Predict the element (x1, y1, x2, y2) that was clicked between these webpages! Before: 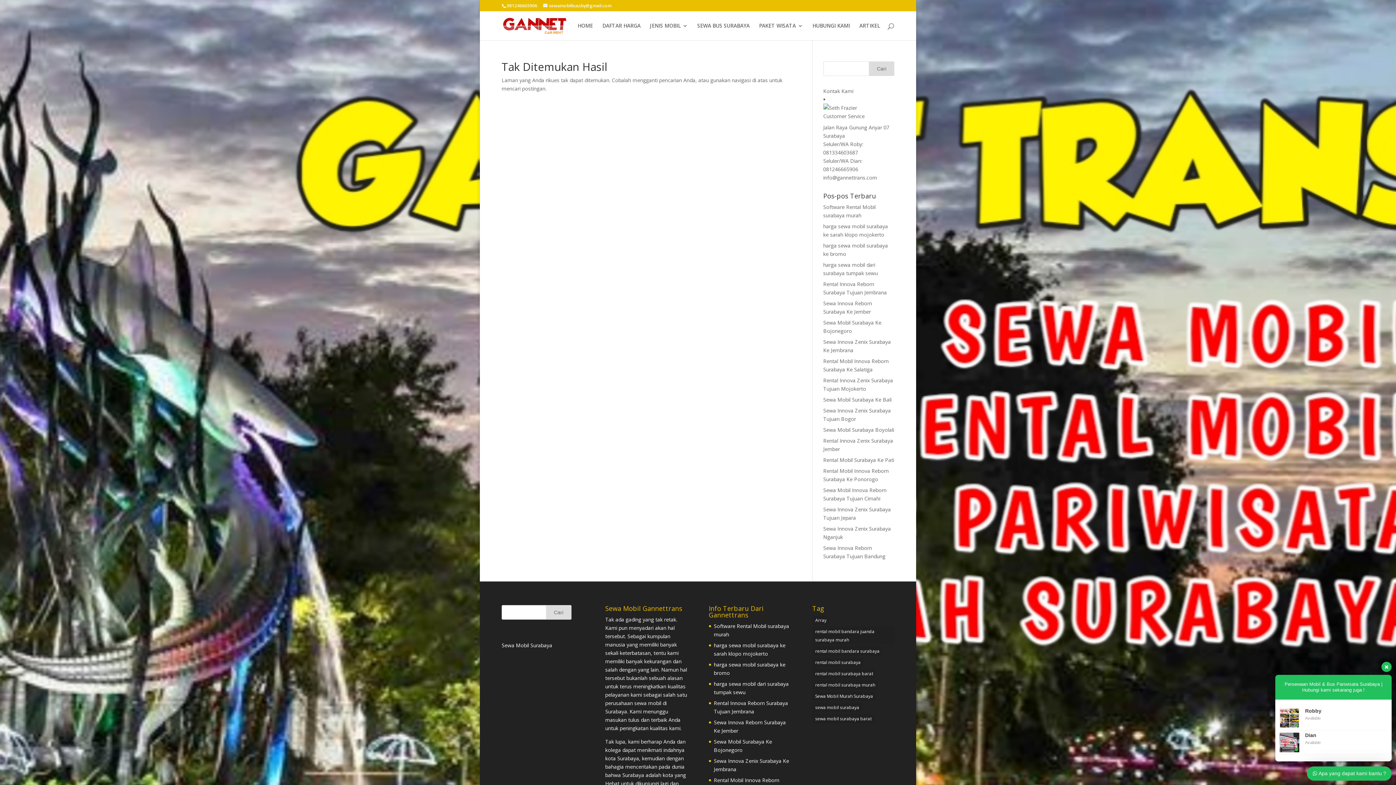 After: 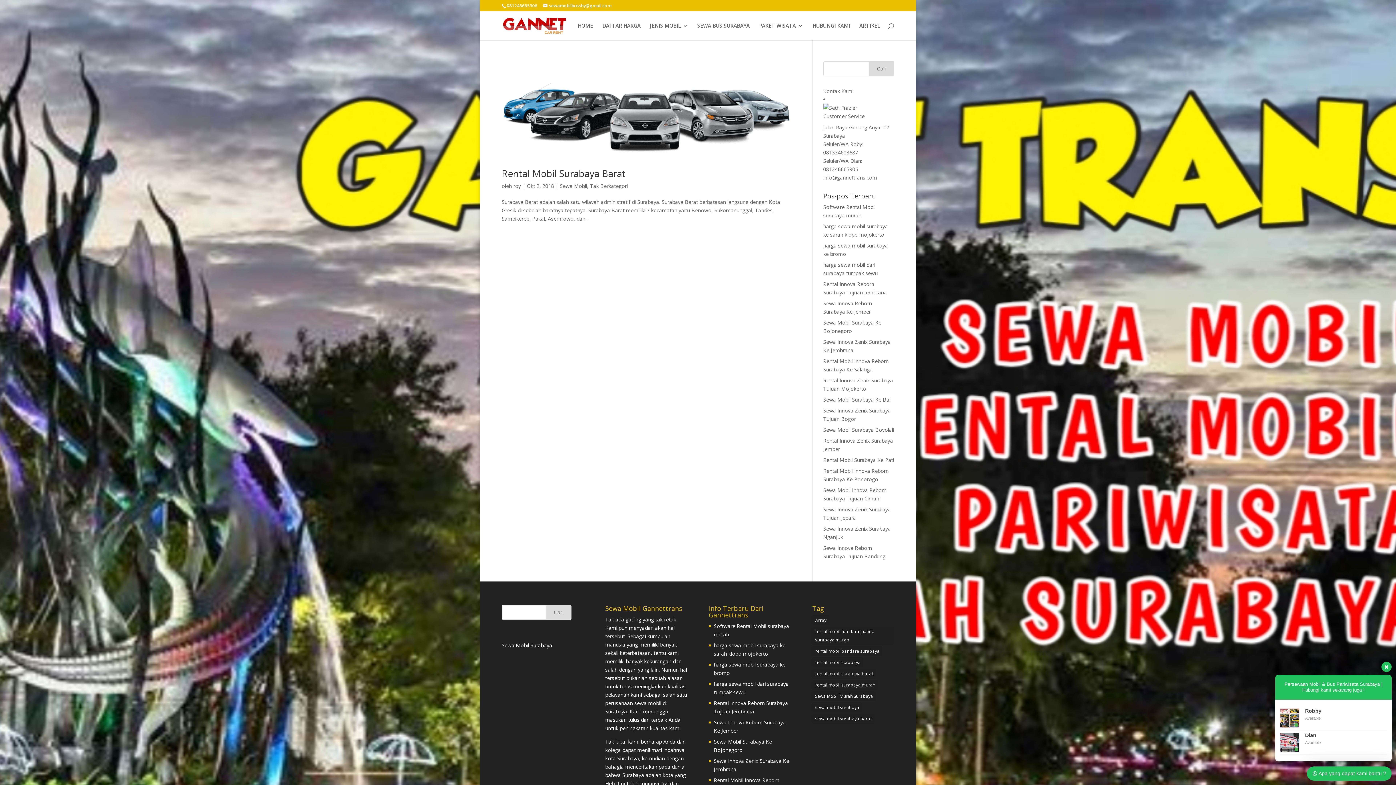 Action: bbox: (812, 669, 876, 678) label: rental mobil surabaya barat (1 item)